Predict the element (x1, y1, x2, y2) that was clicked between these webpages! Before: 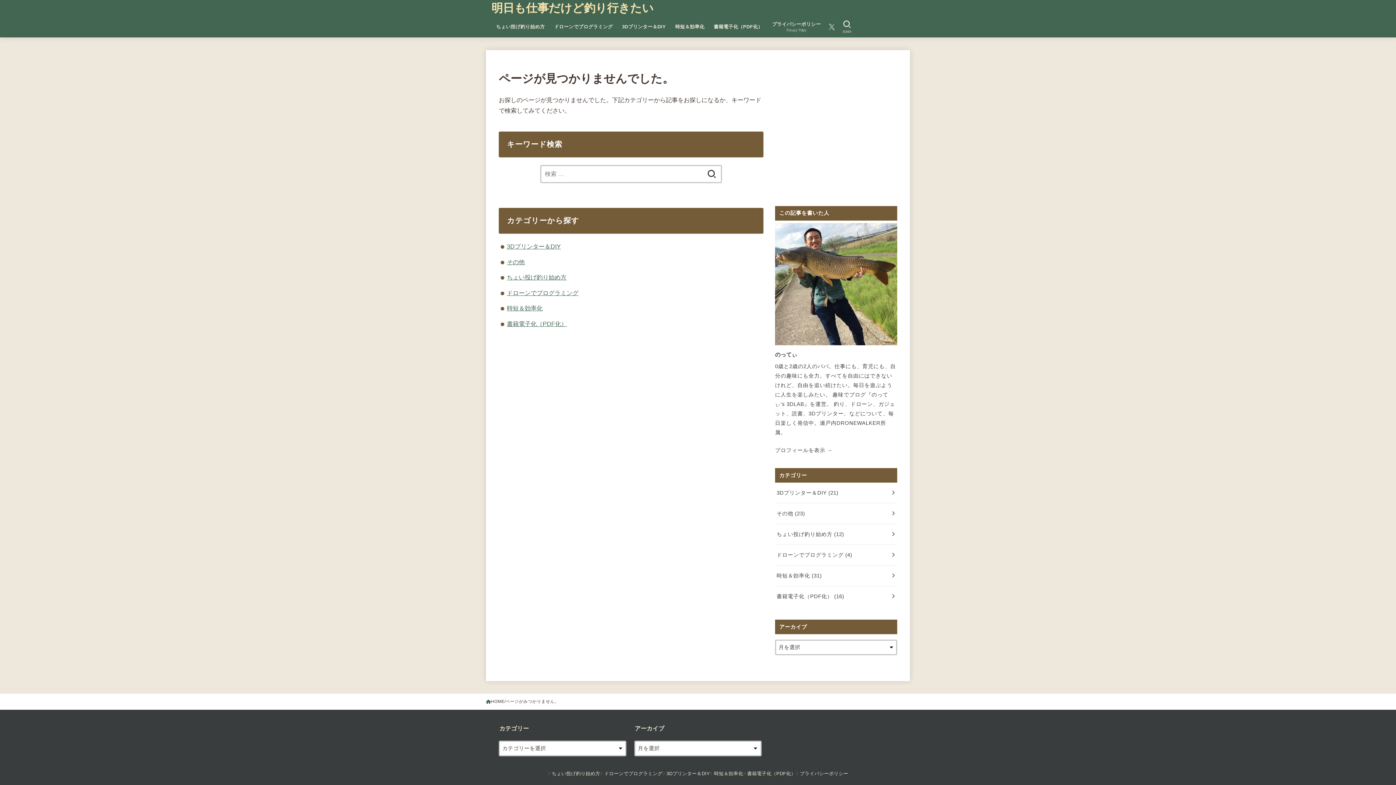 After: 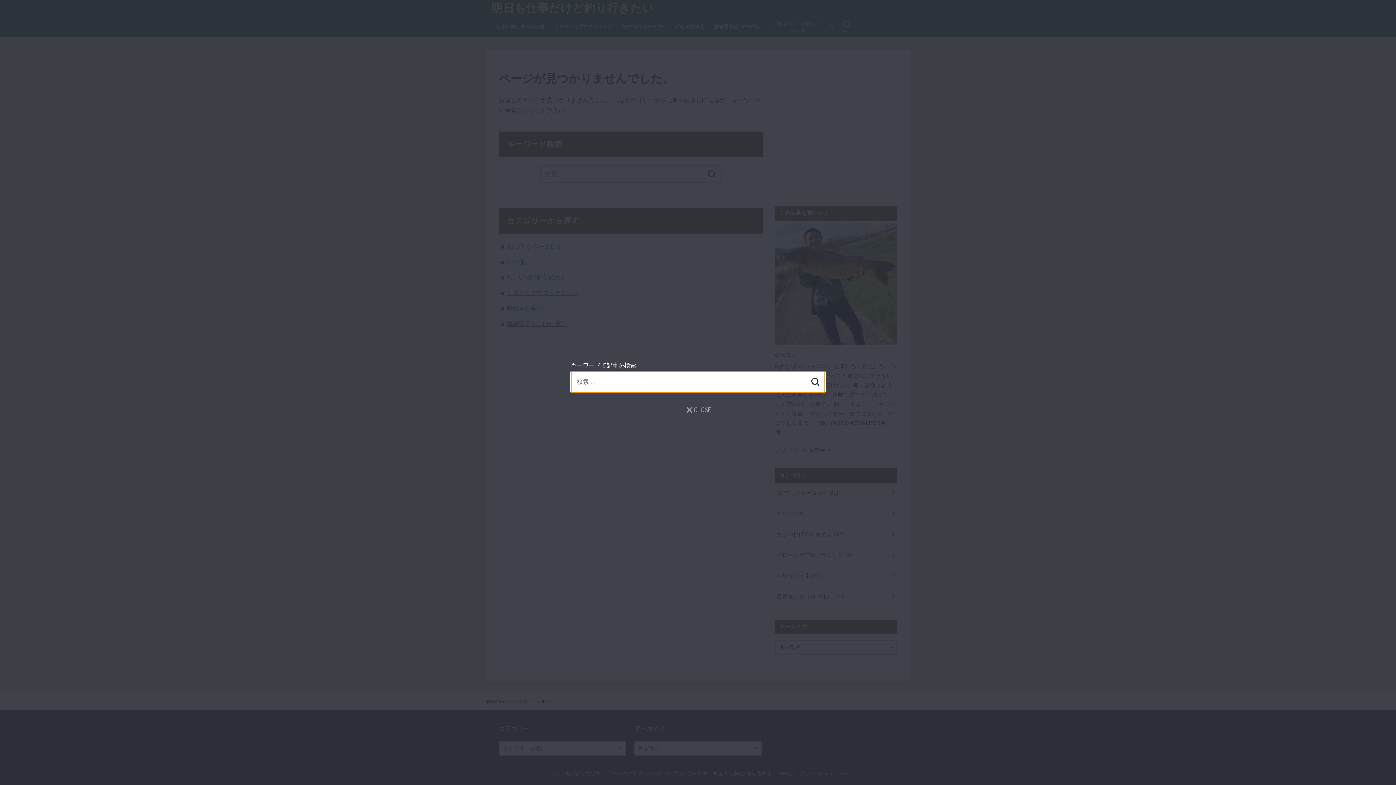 Action: label: SEARCH bbox: (838, 17, 856, 36)